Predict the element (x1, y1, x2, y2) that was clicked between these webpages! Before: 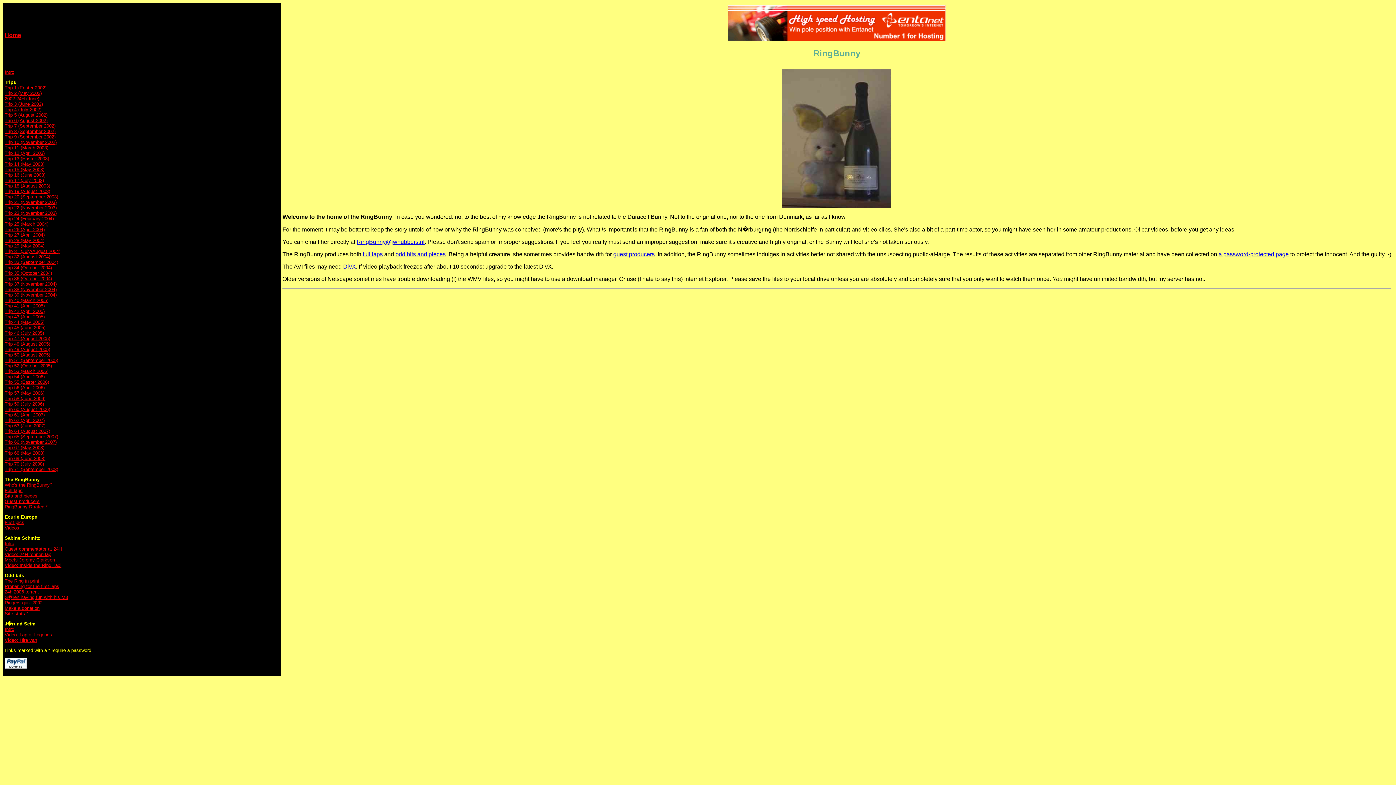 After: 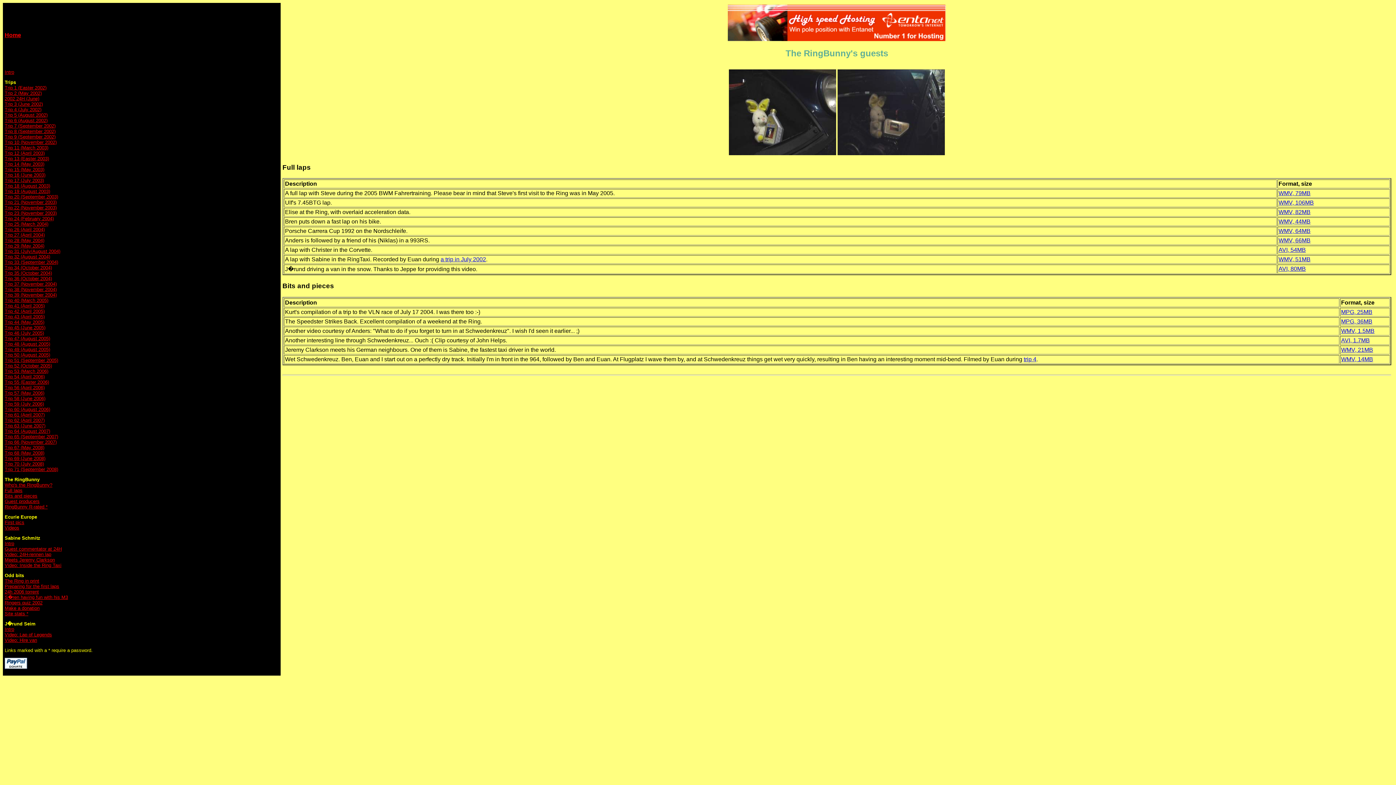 Action: label: guest producers bbox: (613, 251, 654, 257)